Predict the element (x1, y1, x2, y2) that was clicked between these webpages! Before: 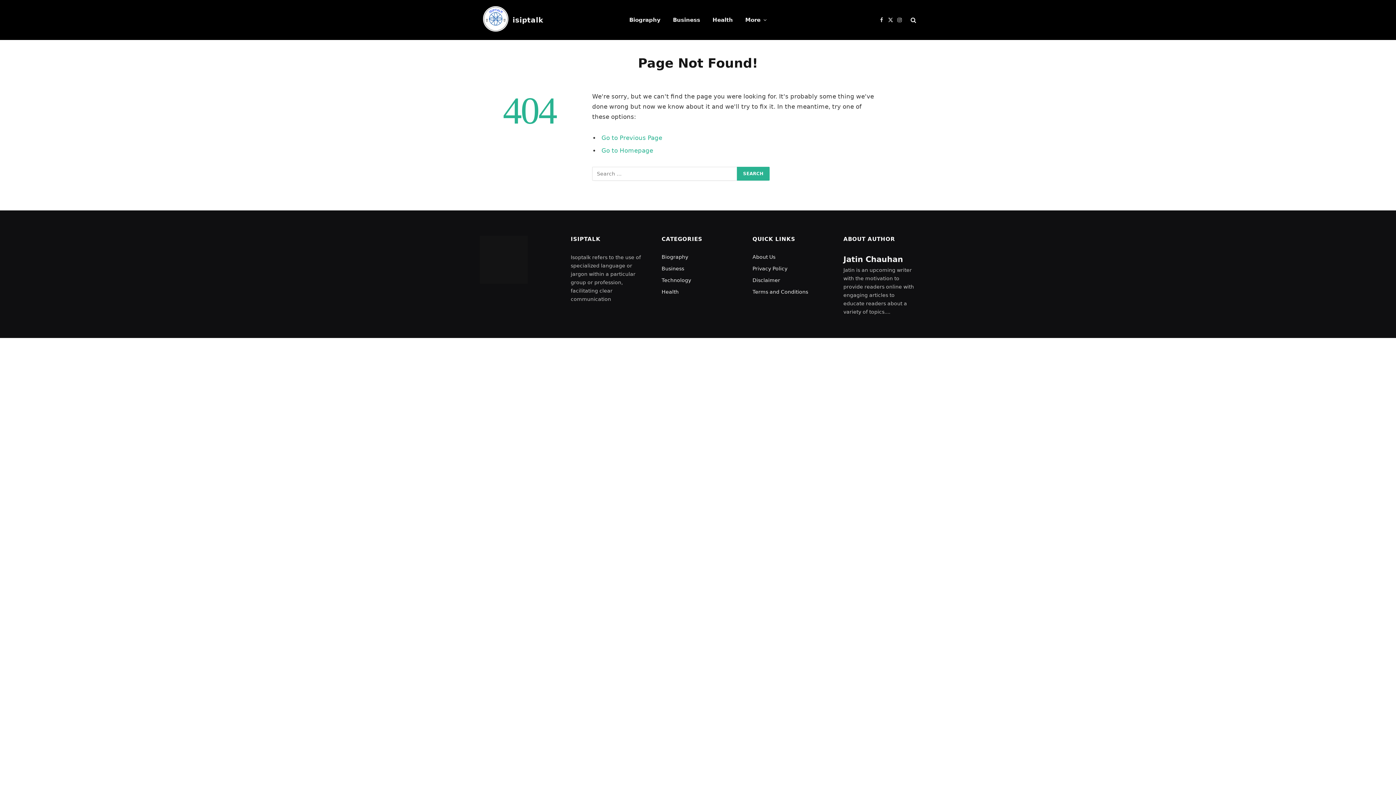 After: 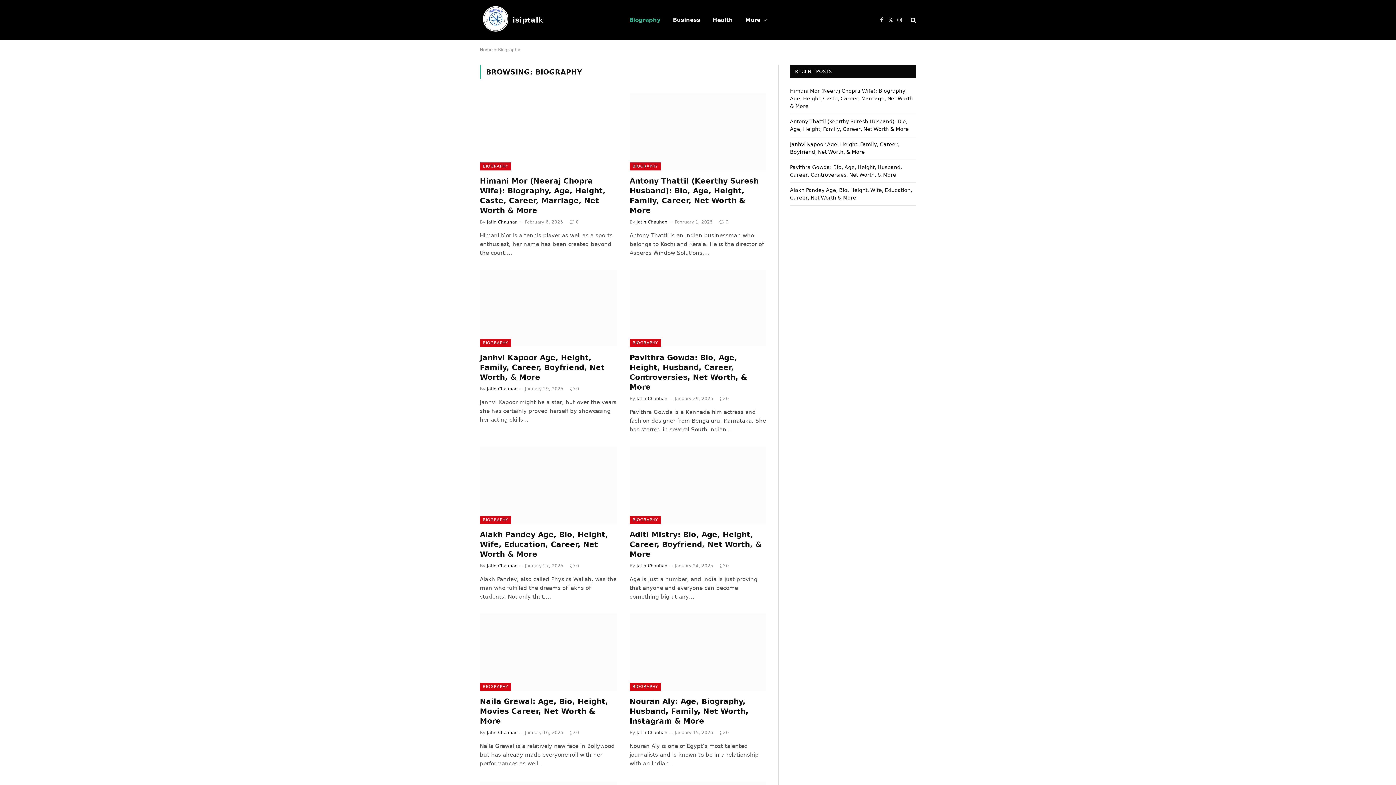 Action: label: Biography bbox: (661, 254, 688, 259)